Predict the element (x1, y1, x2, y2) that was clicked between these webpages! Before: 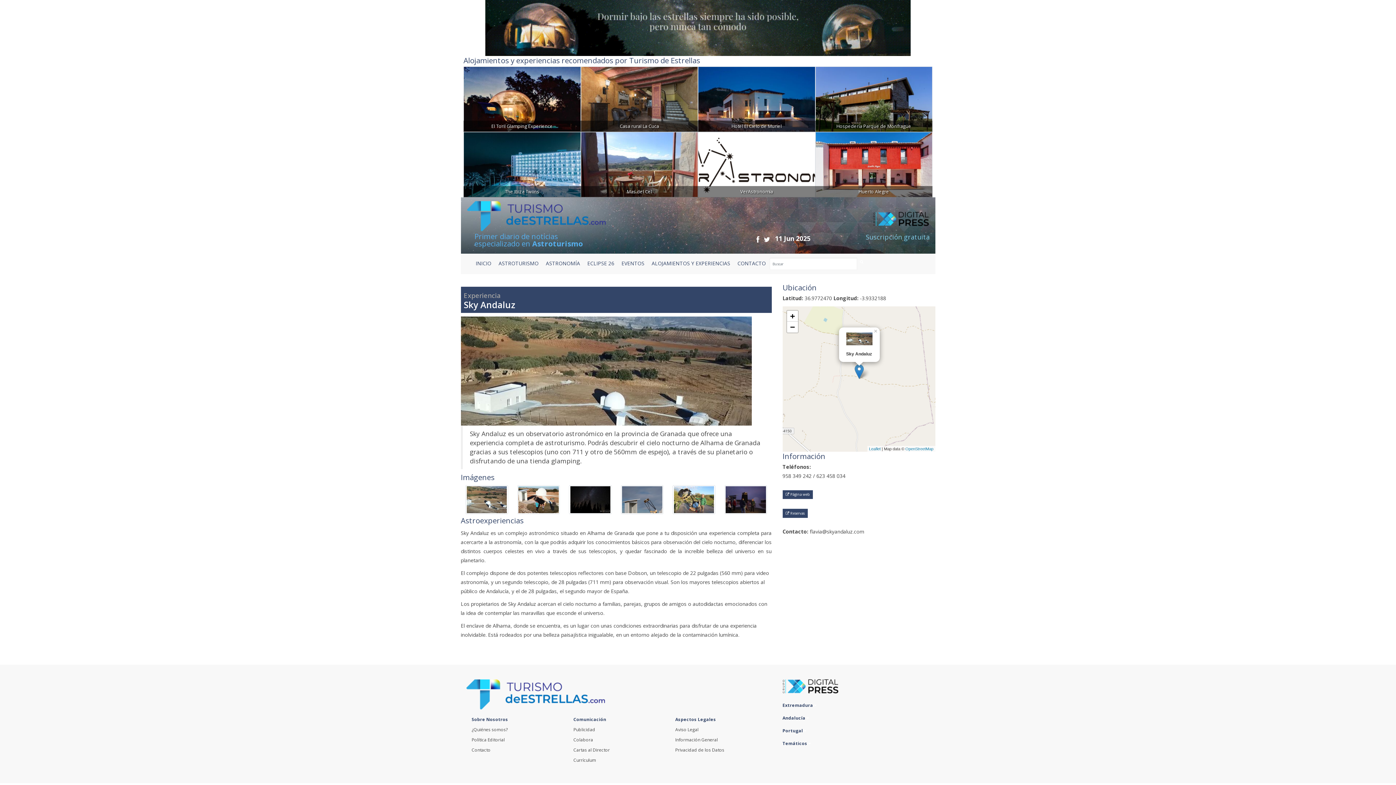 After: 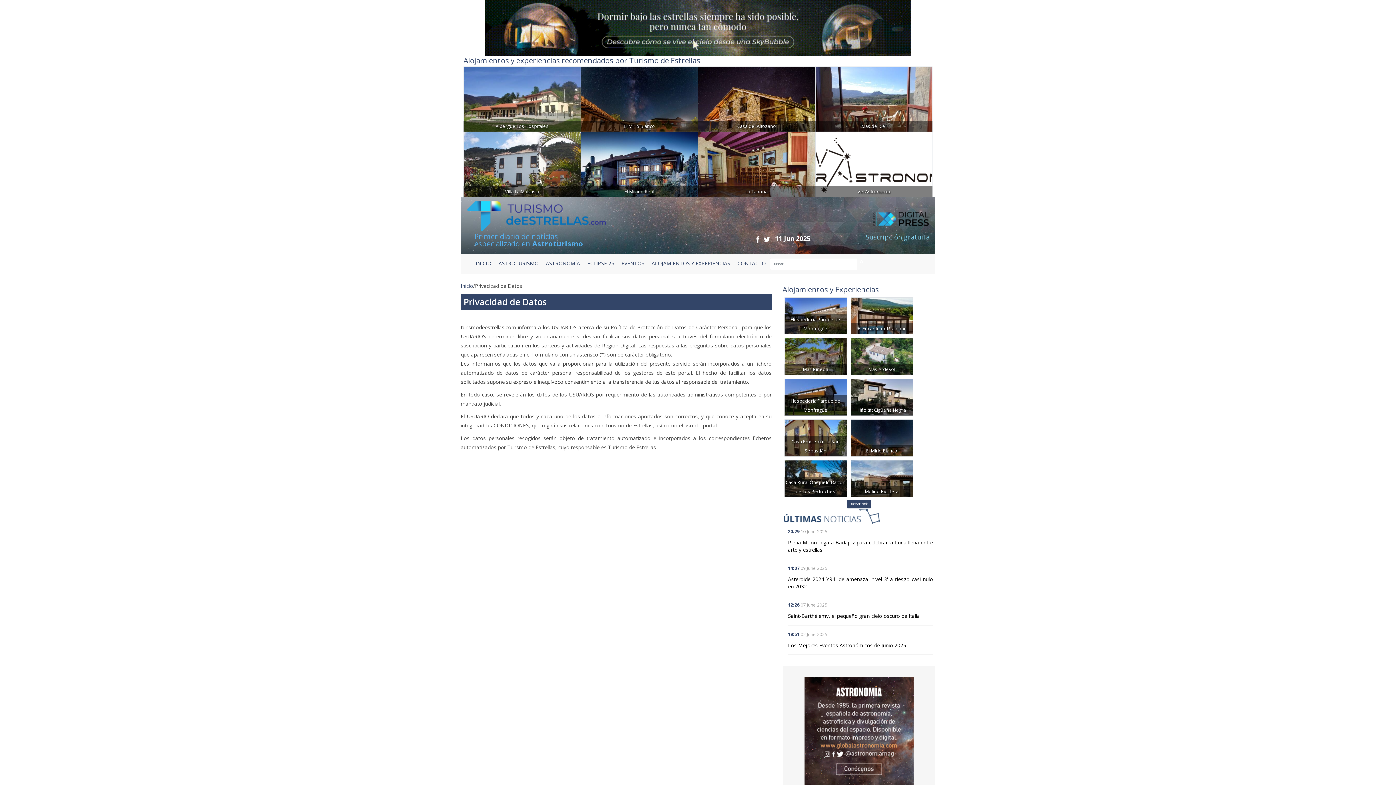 Action: bbox: (675, 747, 724, 753) label: Privacidad de los Datos